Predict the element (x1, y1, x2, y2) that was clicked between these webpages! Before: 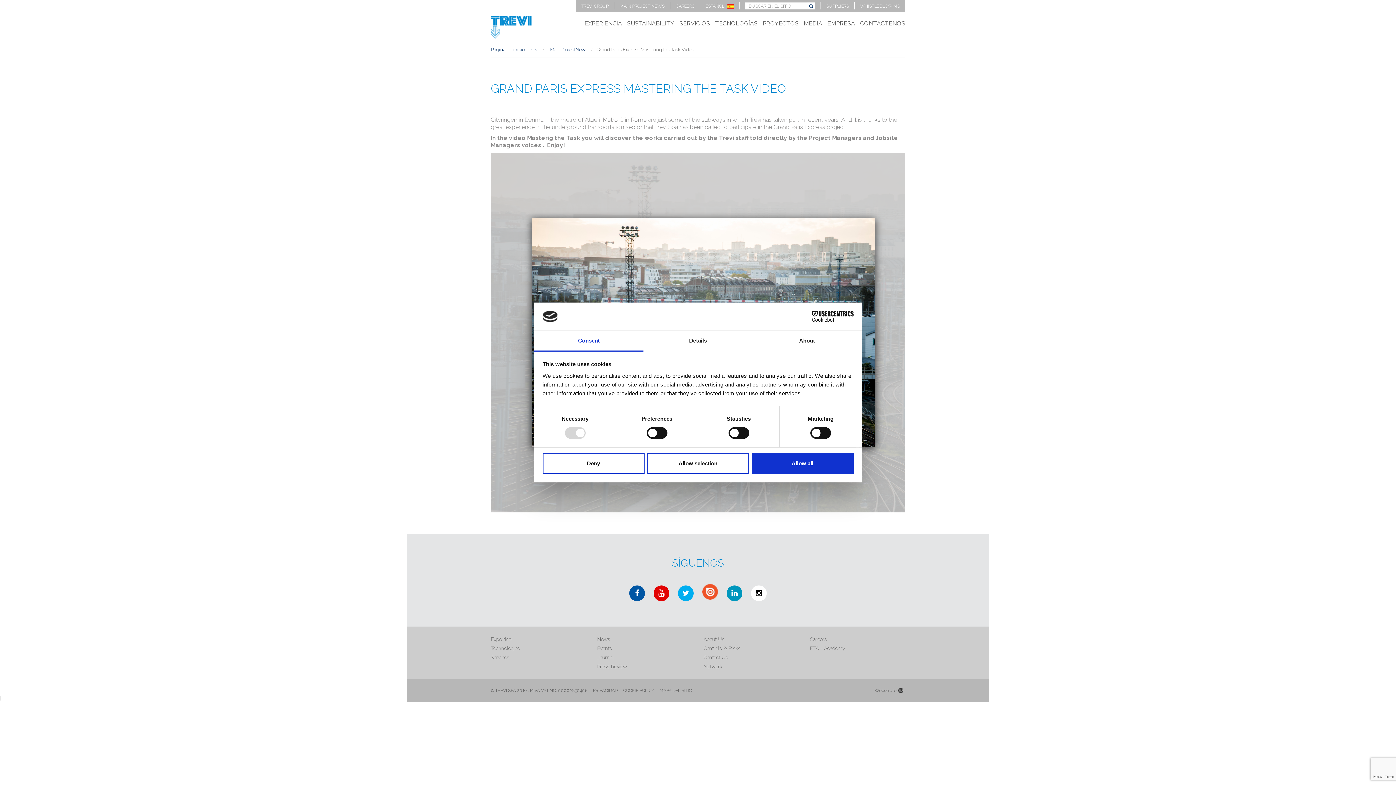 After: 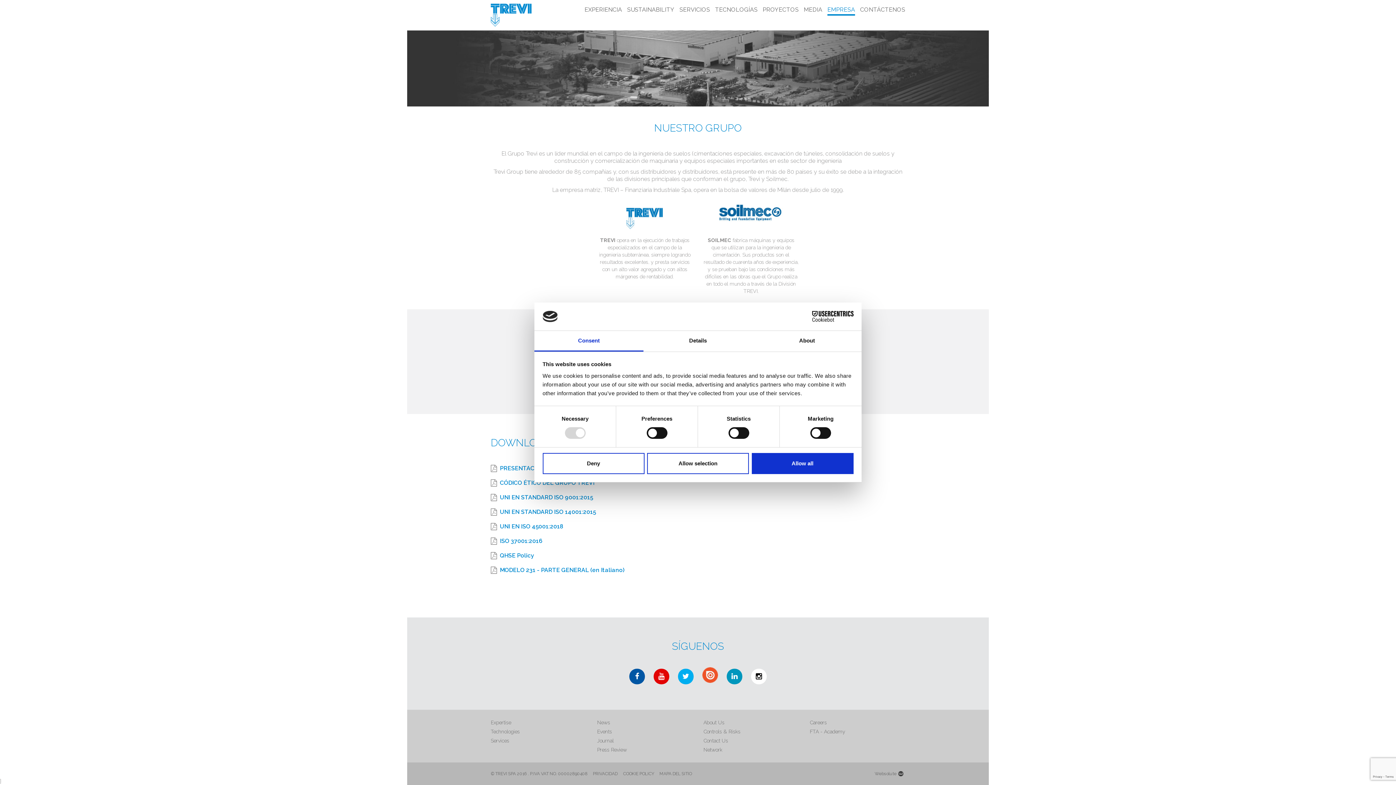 Action: label: Controls & Risks bbox: (703, 644, 740, 654)